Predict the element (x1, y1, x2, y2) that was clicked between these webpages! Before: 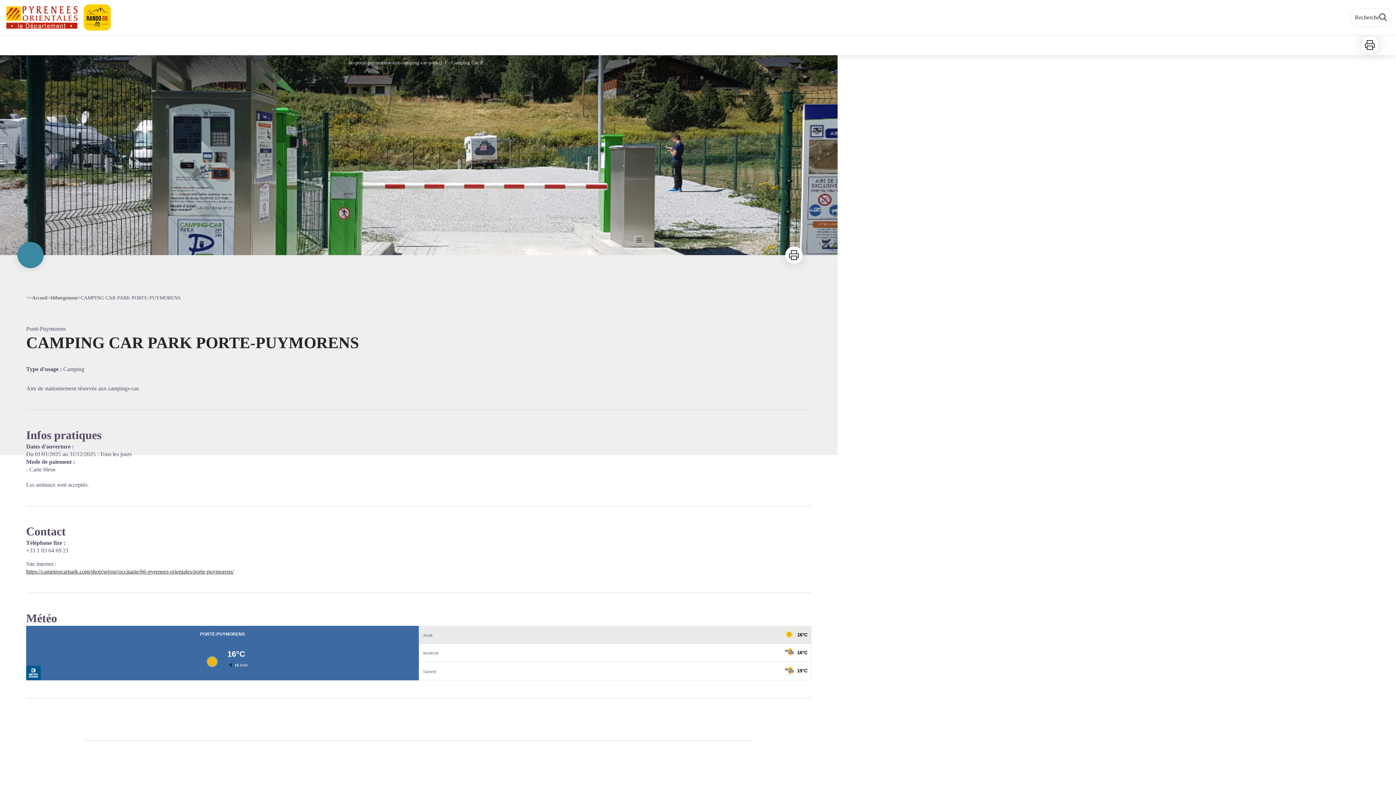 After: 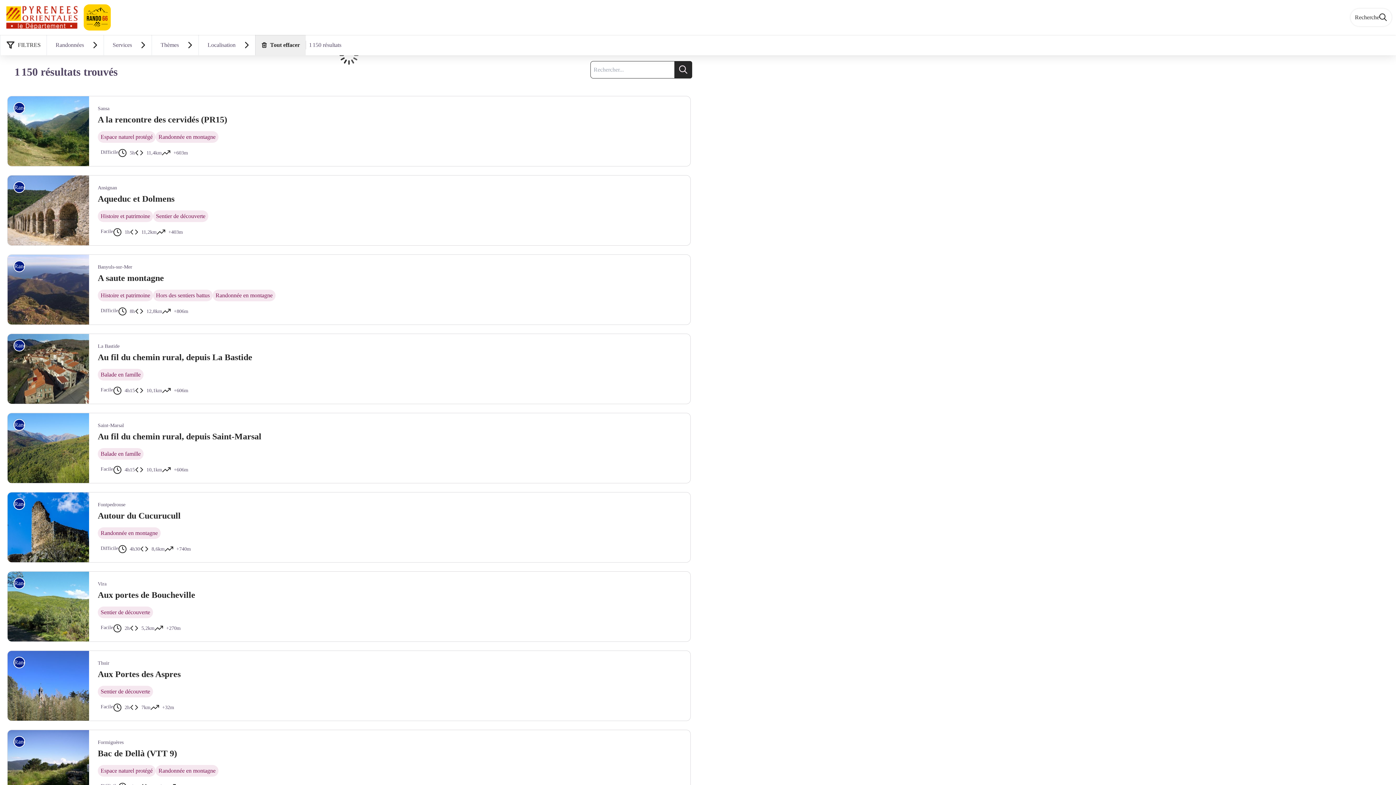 Action: bbox: (1350, 8, 1392, 26) label: Recherche